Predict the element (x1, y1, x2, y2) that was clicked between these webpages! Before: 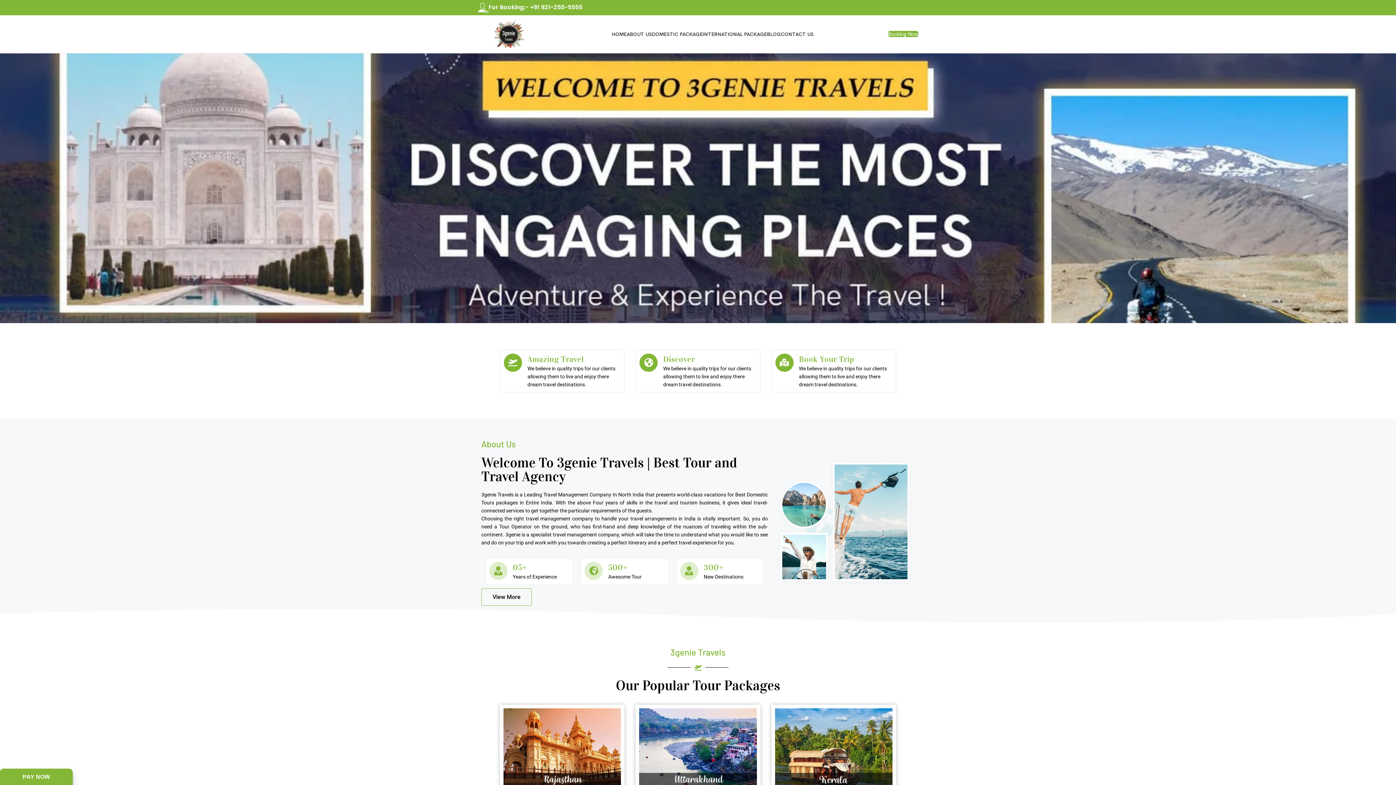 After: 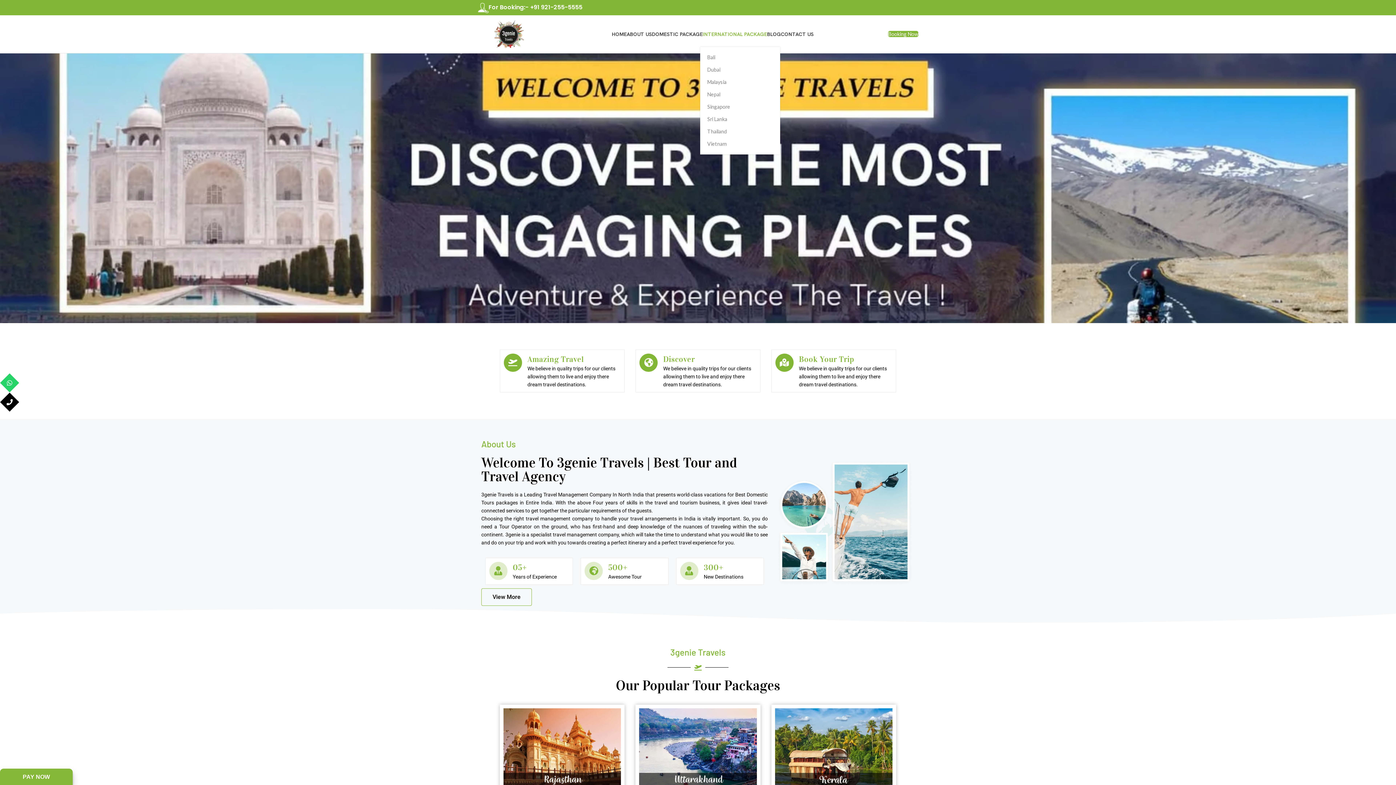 Action: bbox: (702, 26, 767, 41) label: INTERNATIONAL PACKAGE